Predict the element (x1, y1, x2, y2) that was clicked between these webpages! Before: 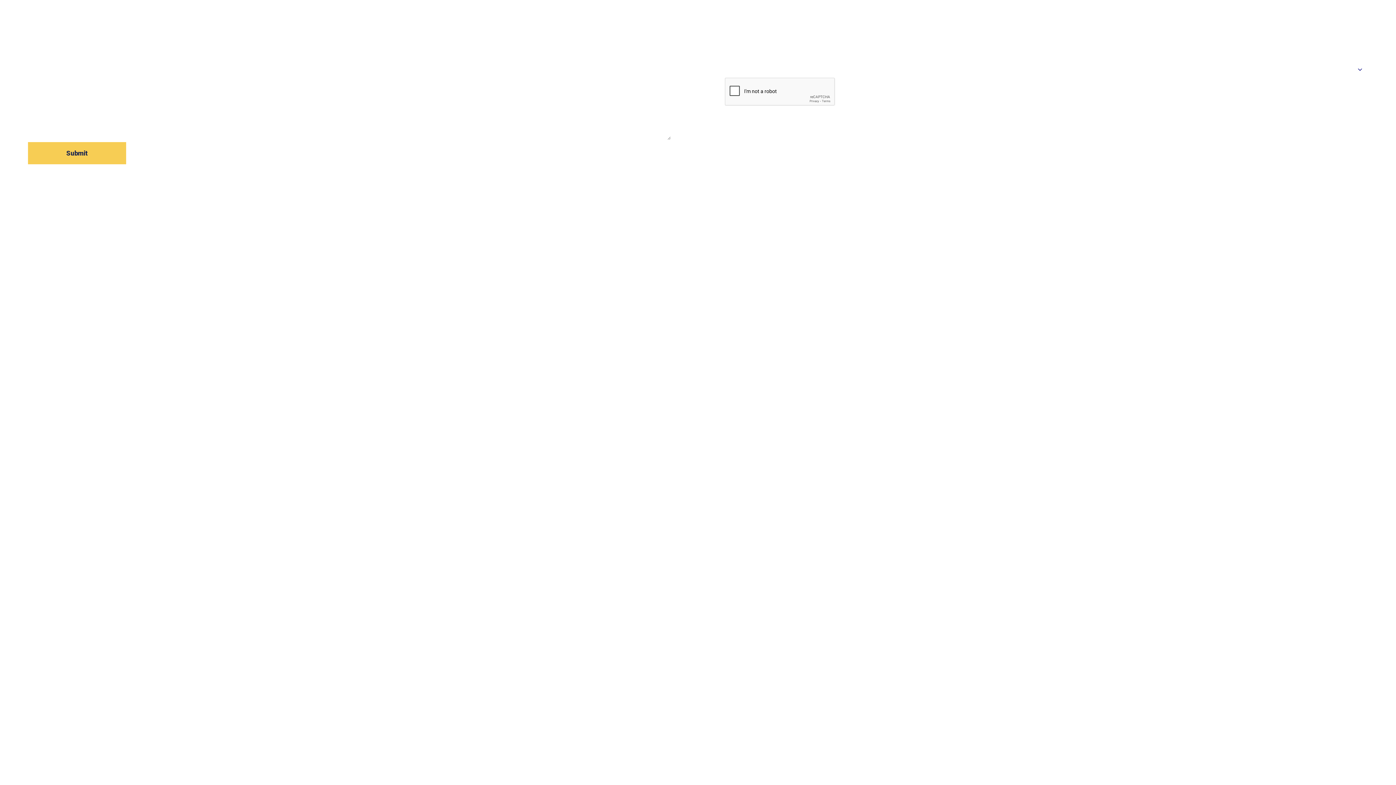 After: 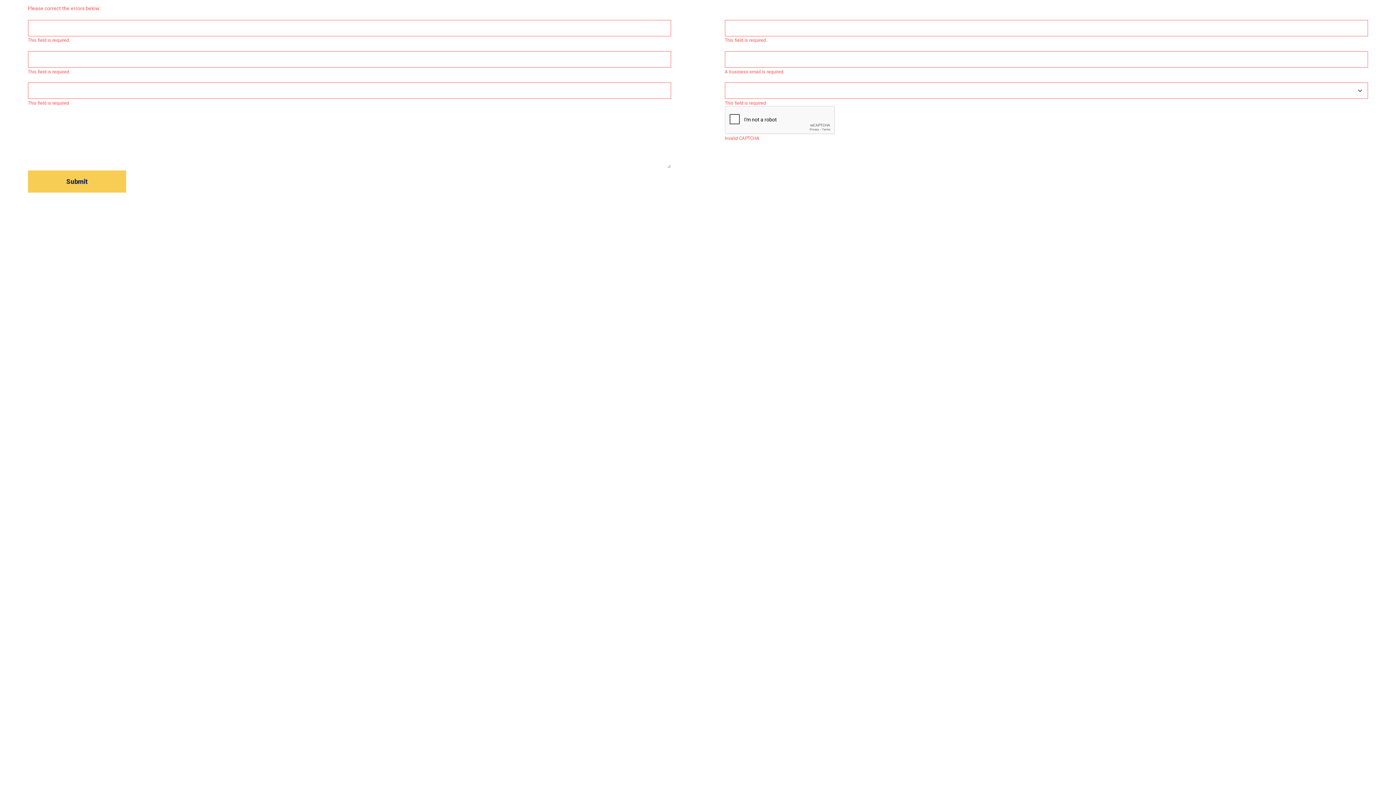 Action: bbox: (27, 142, 126, 164) label: Submit